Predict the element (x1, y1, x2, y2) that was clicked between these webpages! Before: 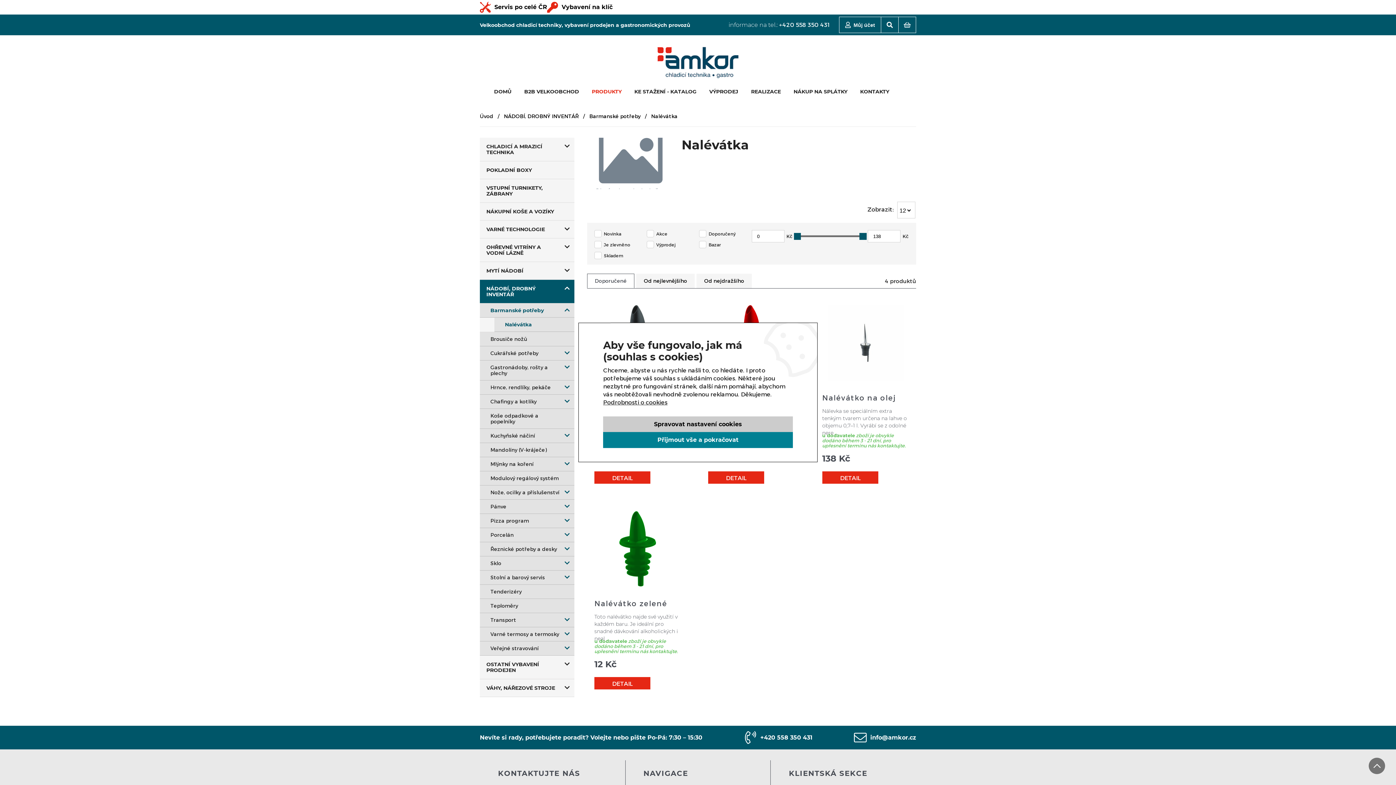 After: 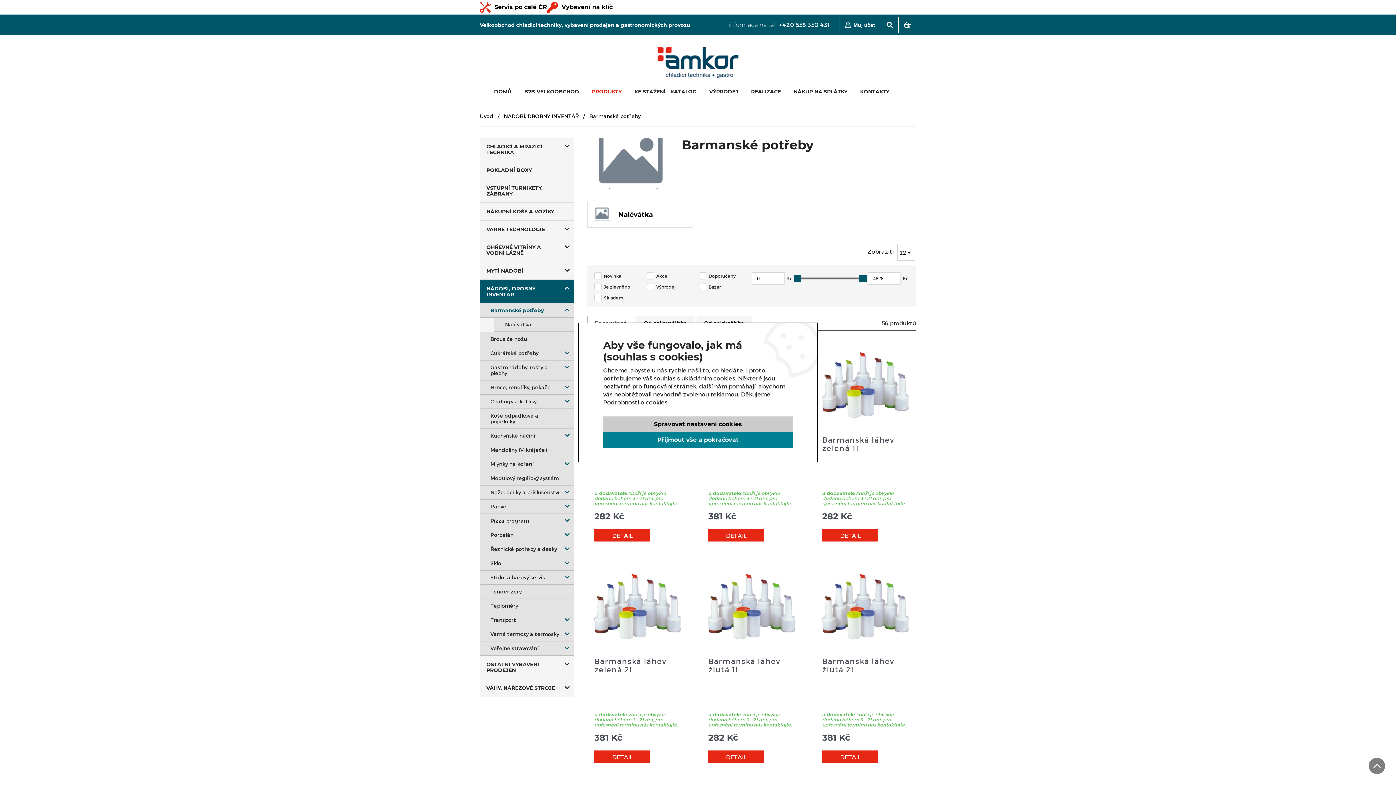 Action: bbox: (480, 303, 574, 317) label: Barmanské potřeby